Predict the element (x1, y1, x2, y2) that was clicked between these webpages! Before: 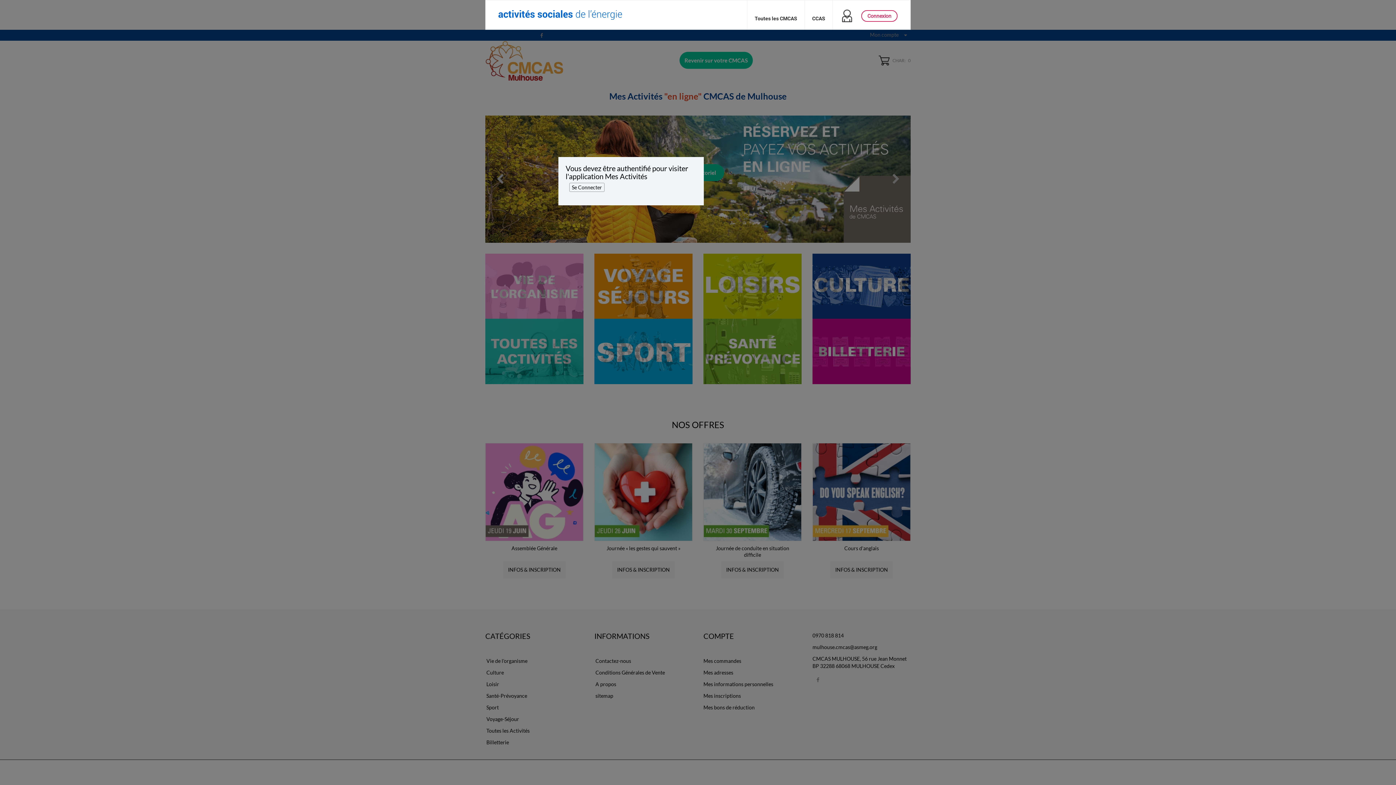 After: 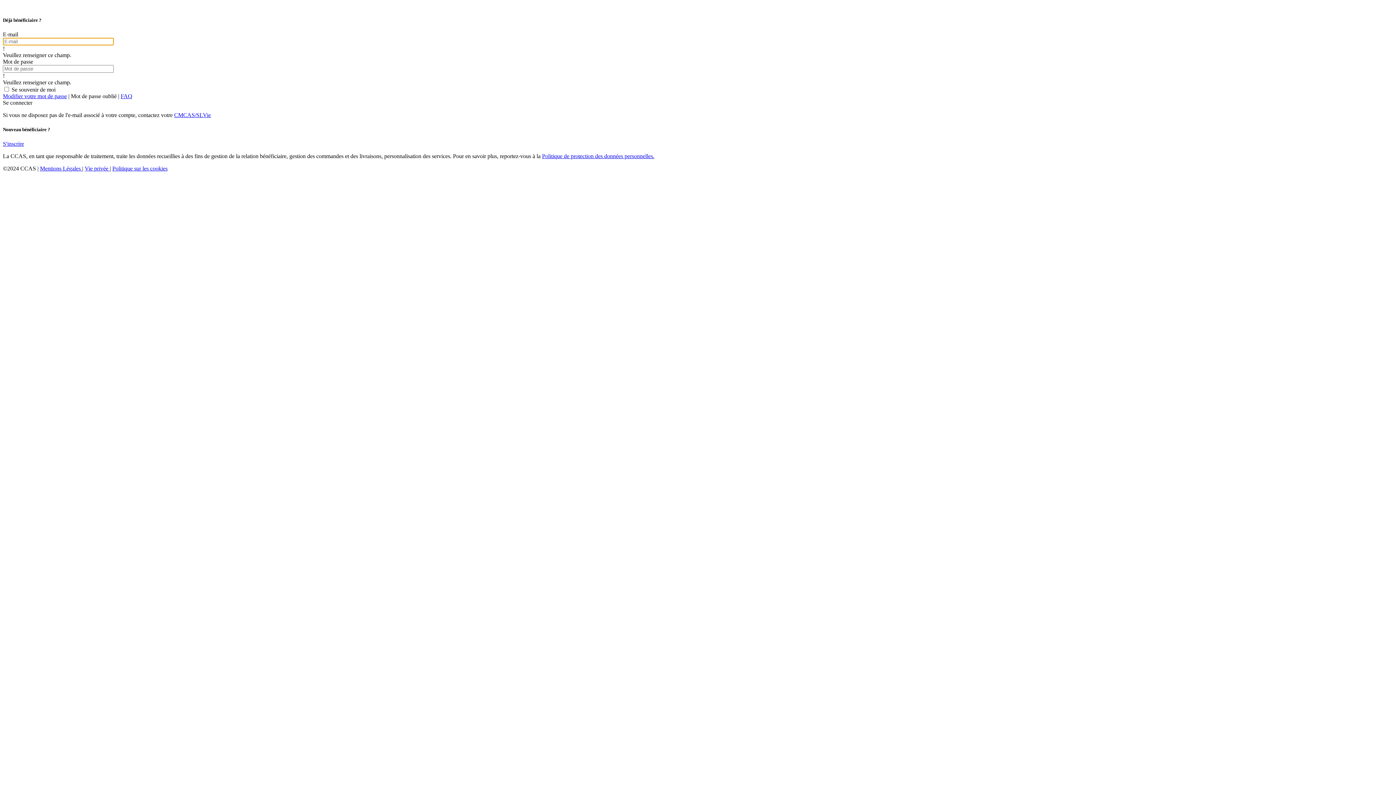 Action: label: Se Connecter bbox: (569, 182, 604, 192)